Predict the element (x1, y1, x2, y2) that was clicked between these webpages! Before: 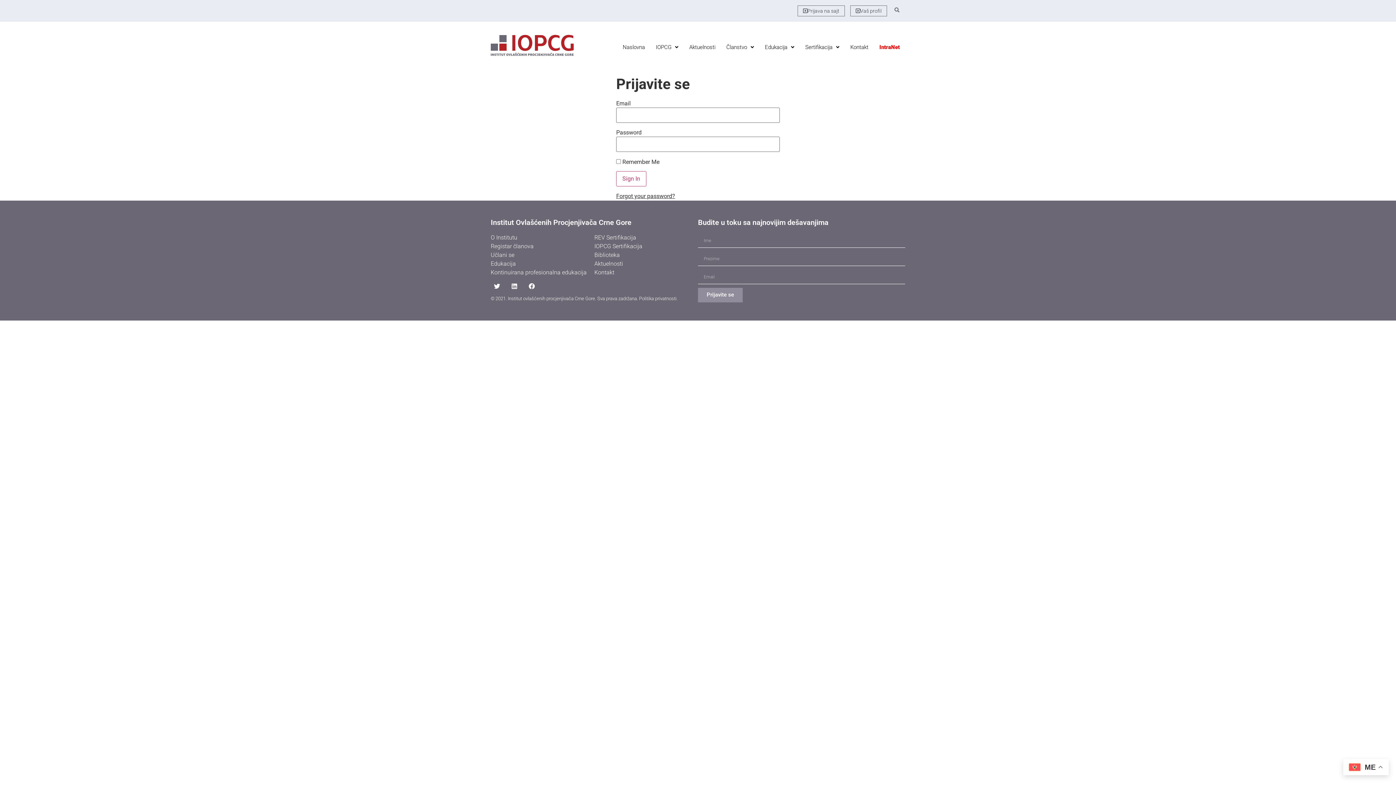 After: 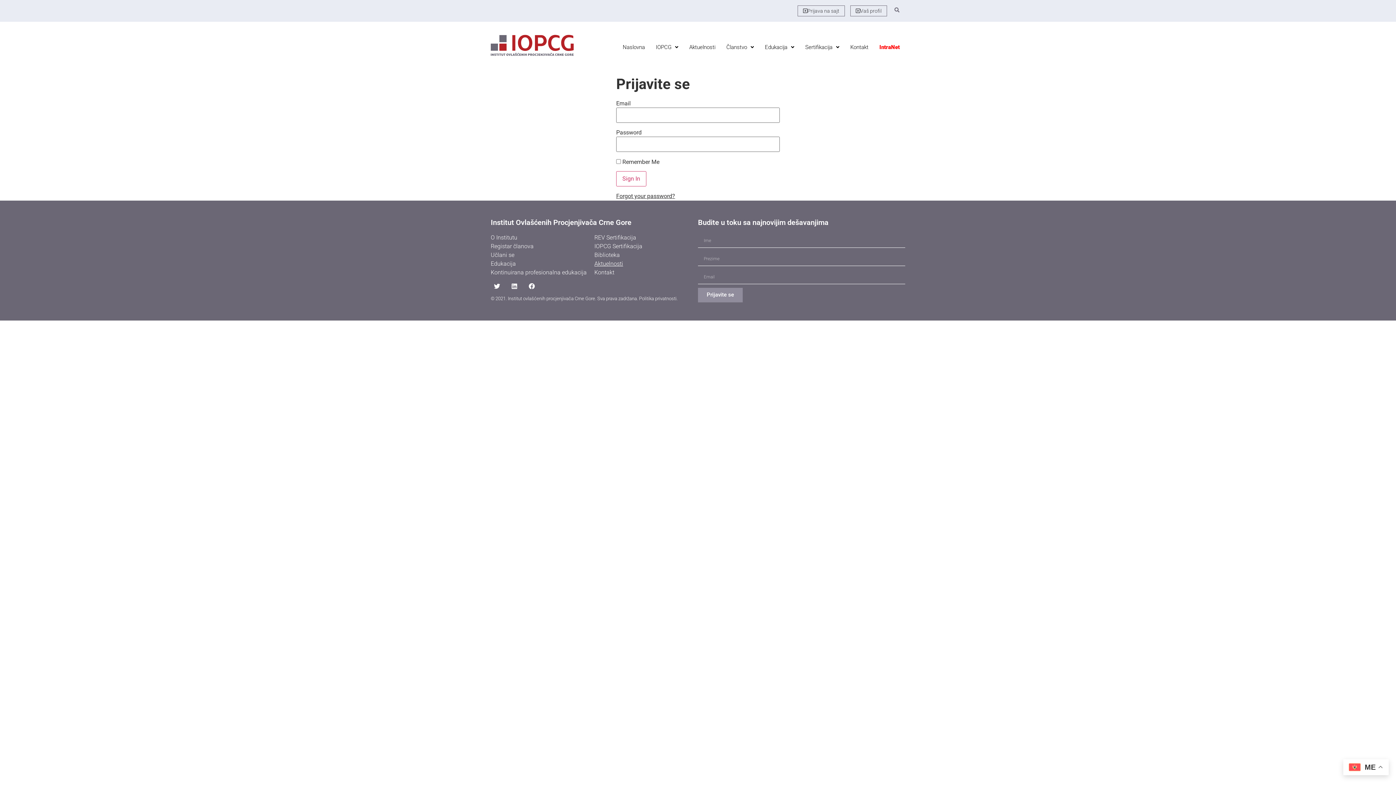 Action: label: Aktuelnosti bbox: (594, 260, 623, 267)